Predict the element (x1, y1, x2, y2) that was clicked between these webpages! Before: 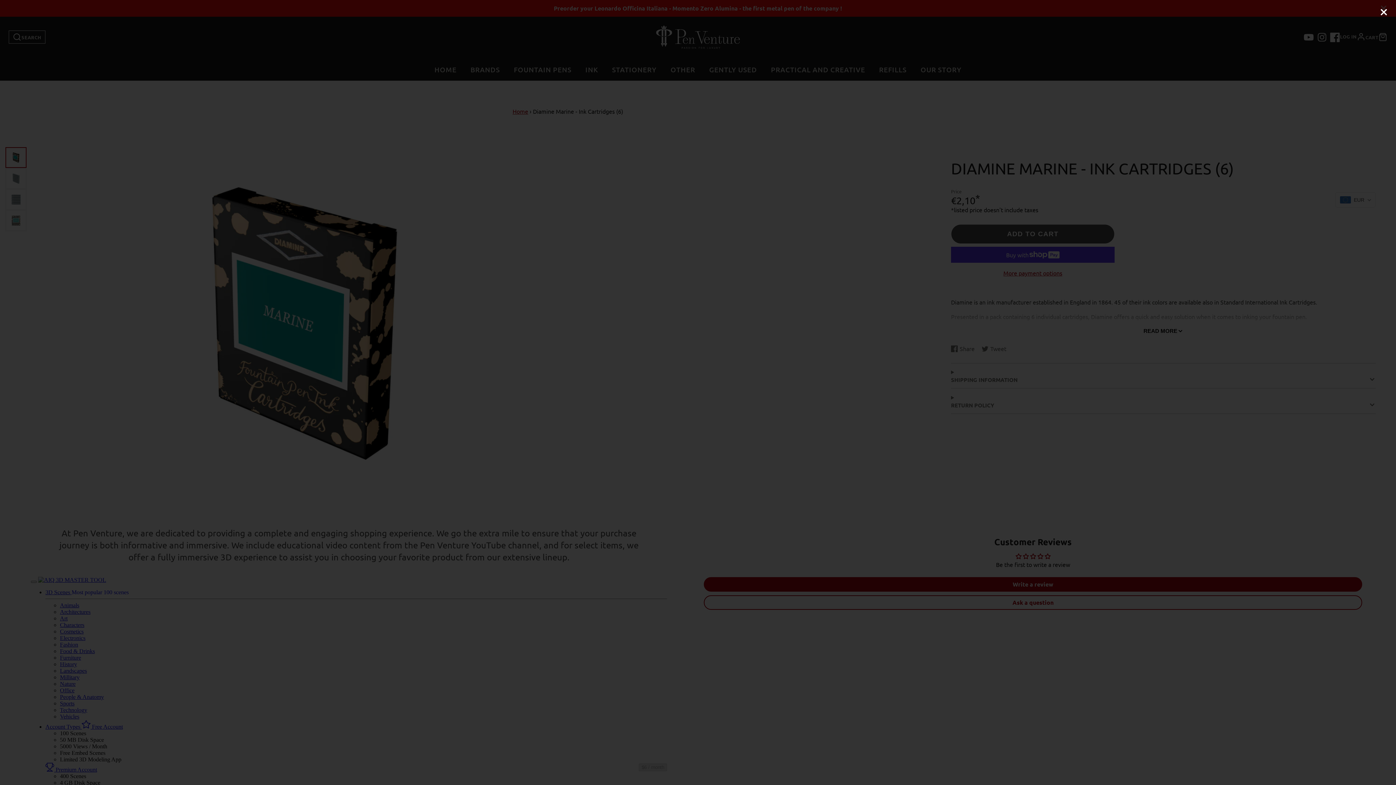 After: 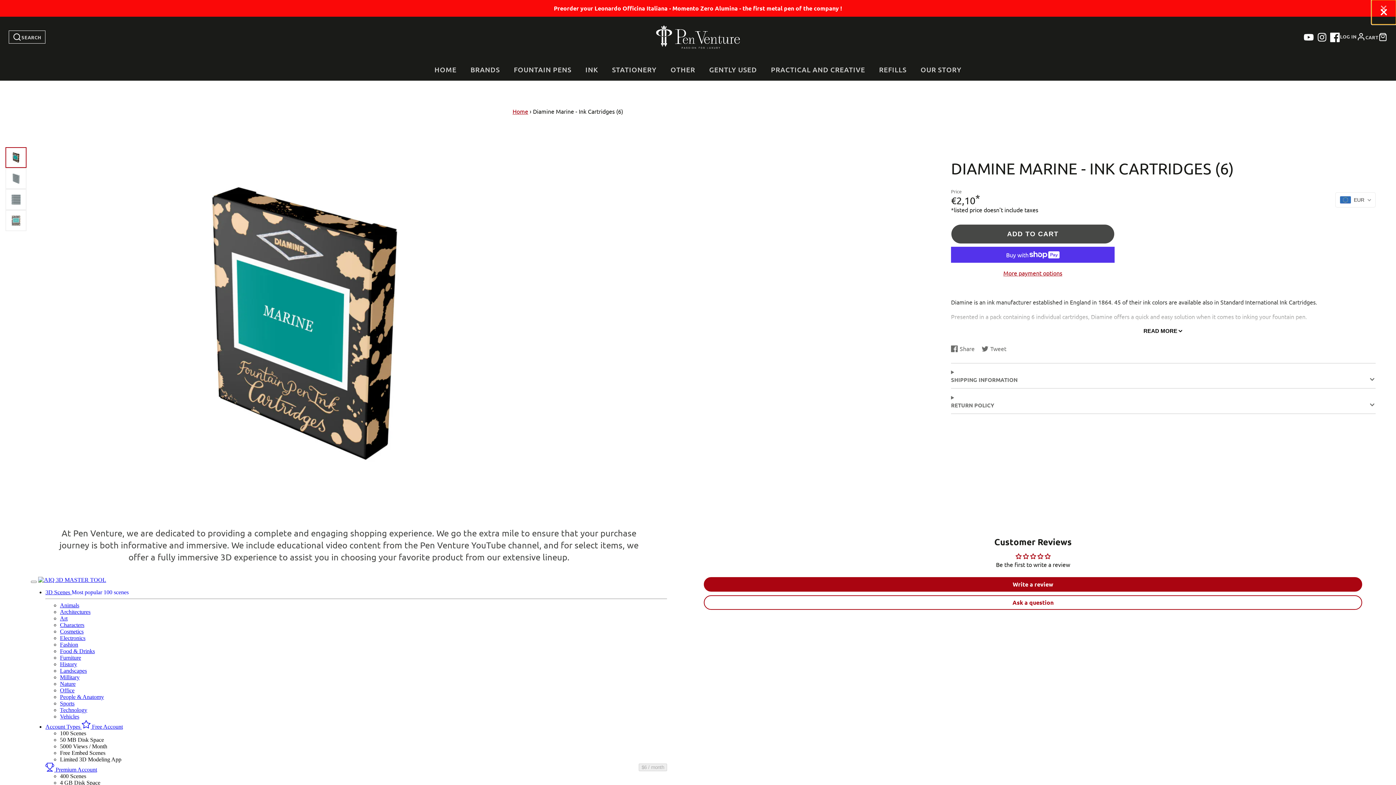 Action: bbox: (1371, 0, 1396, 24)